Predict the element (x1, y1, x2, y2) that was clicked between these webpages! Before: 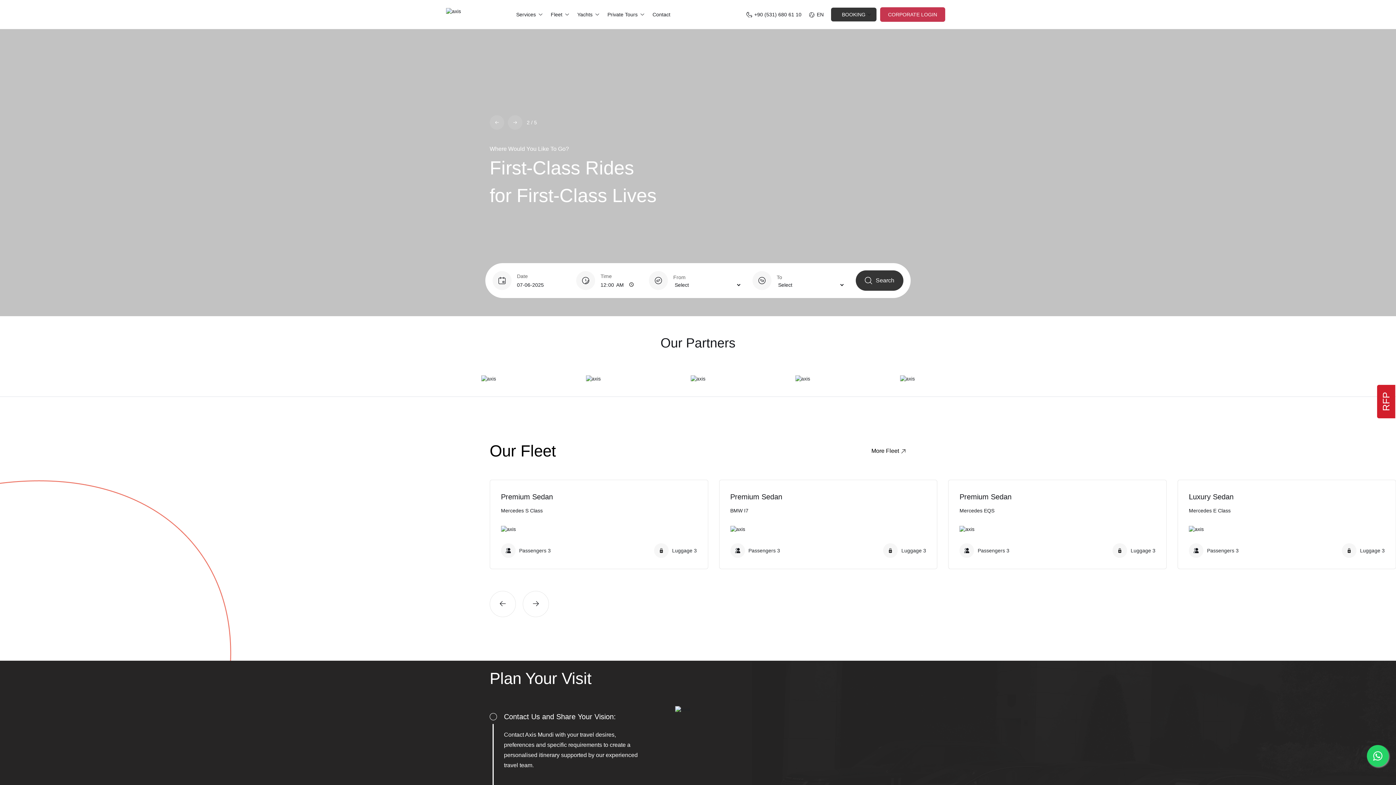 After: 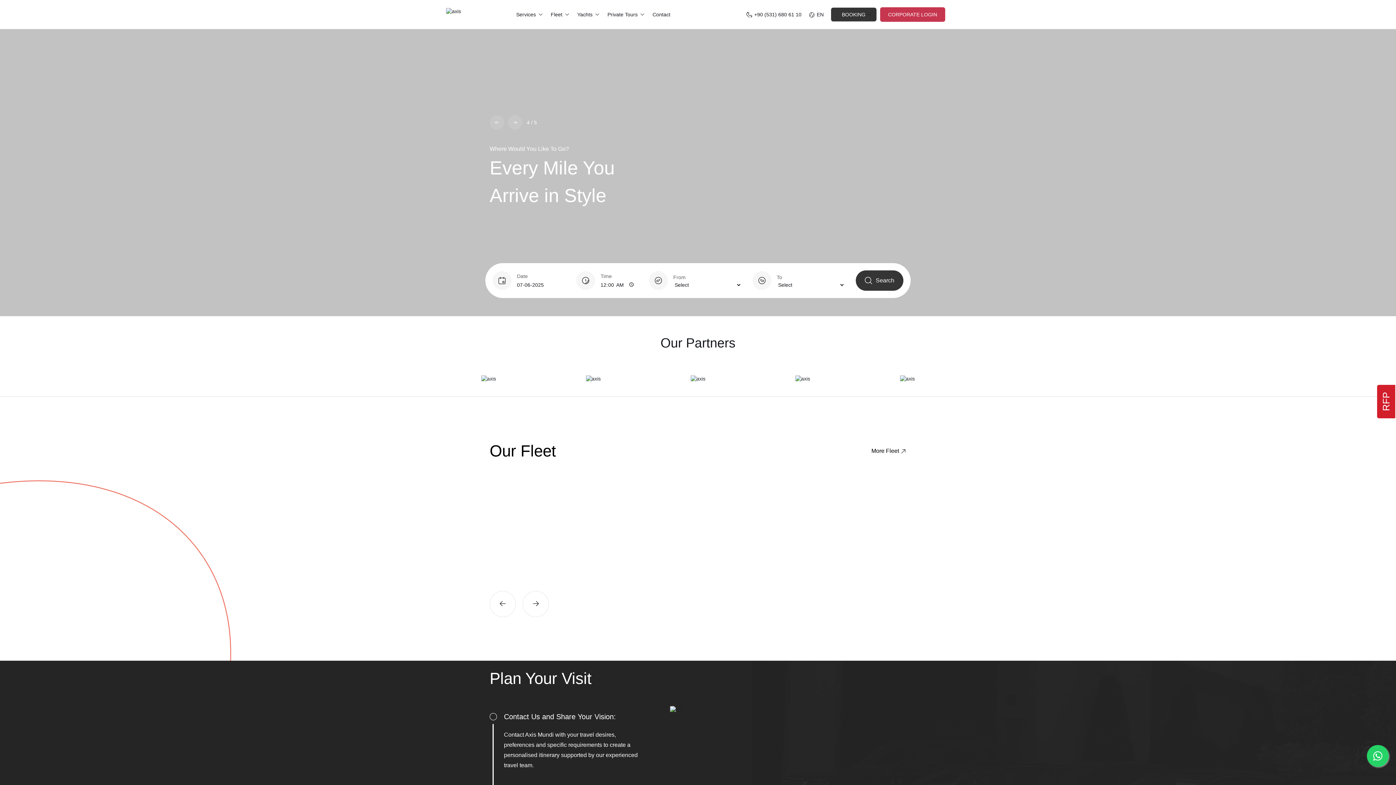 Action: bbox: (508, 115, 522, 129) label: Next slide